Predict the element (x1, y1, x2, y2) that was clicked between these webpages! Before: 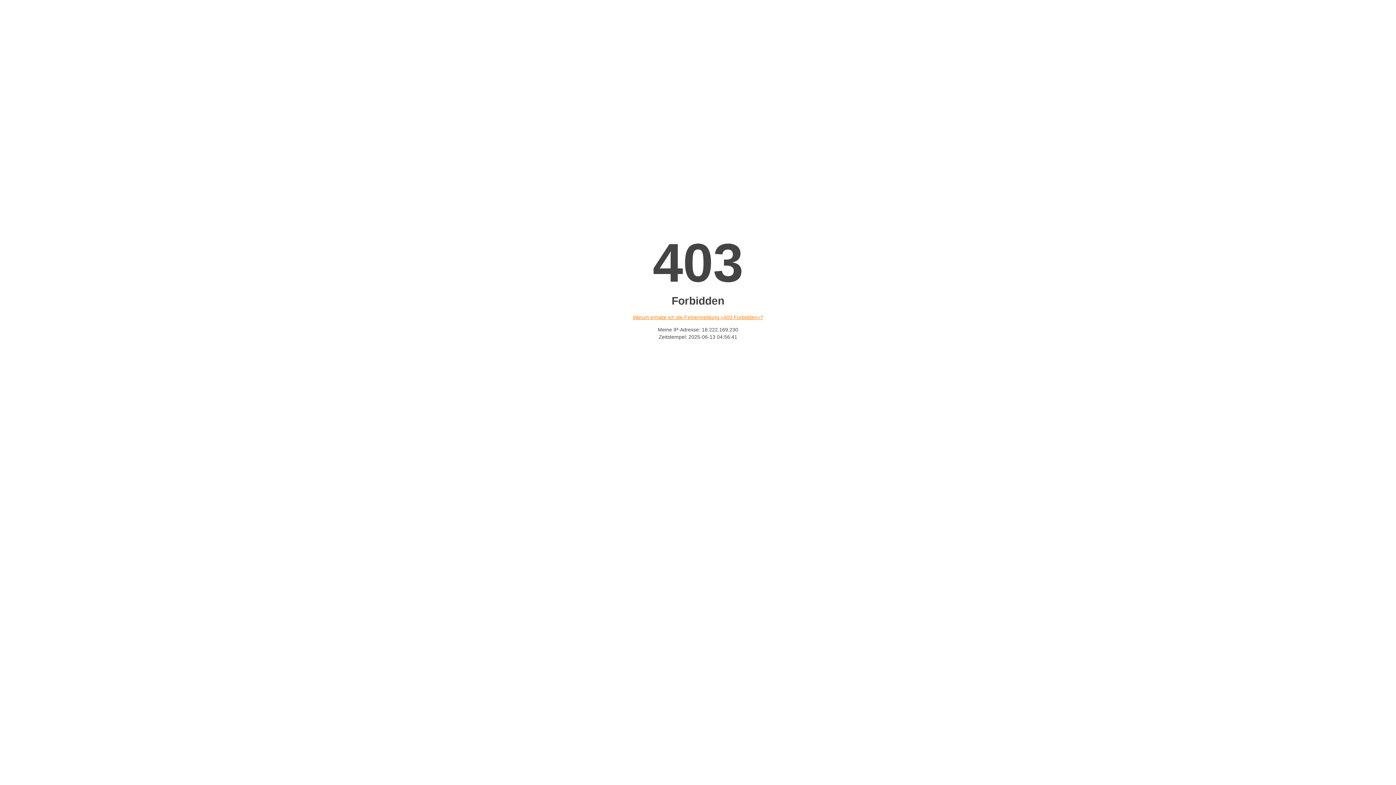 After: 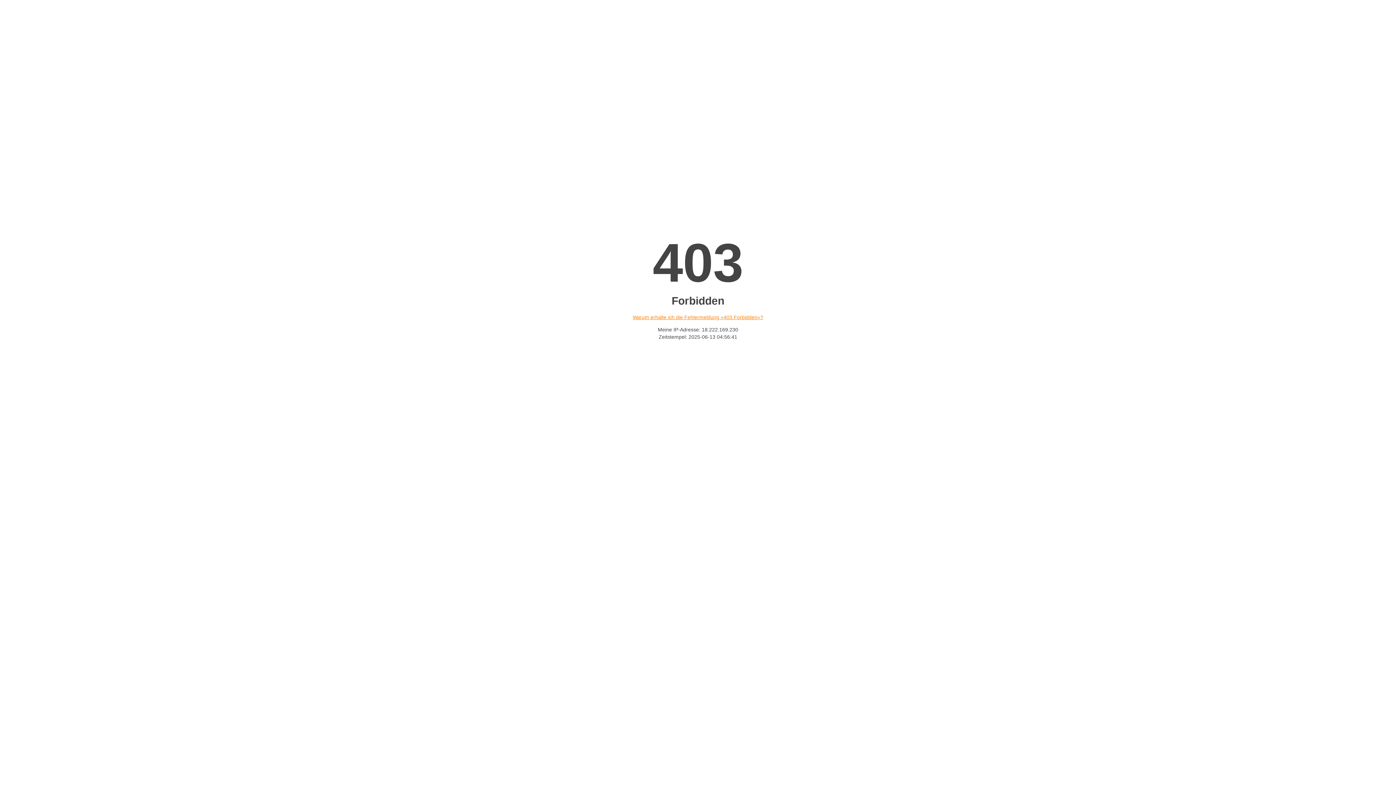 Action: label: Warum erhalte ich die Fehlermeldung «403 Forbidden»? bbox: (632, 314, 763, 320)